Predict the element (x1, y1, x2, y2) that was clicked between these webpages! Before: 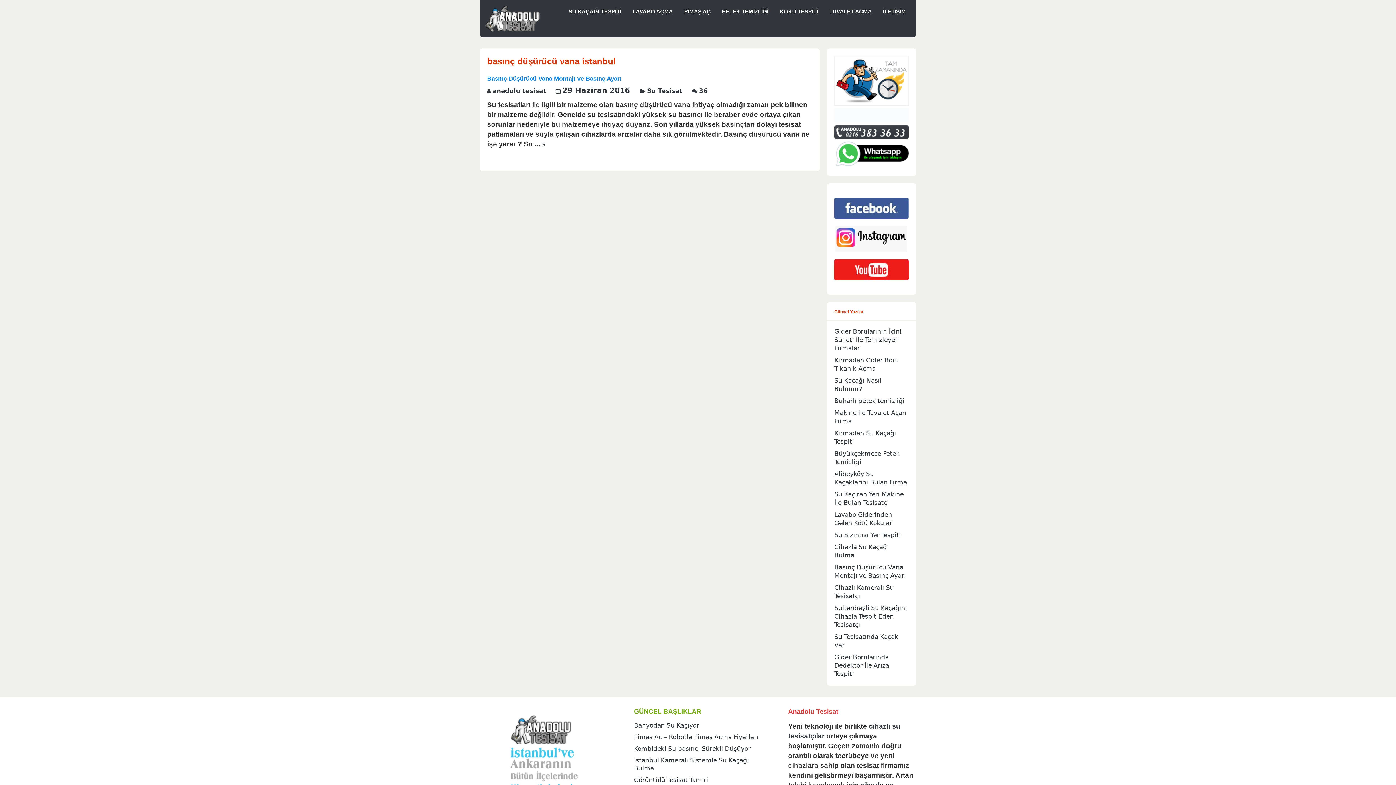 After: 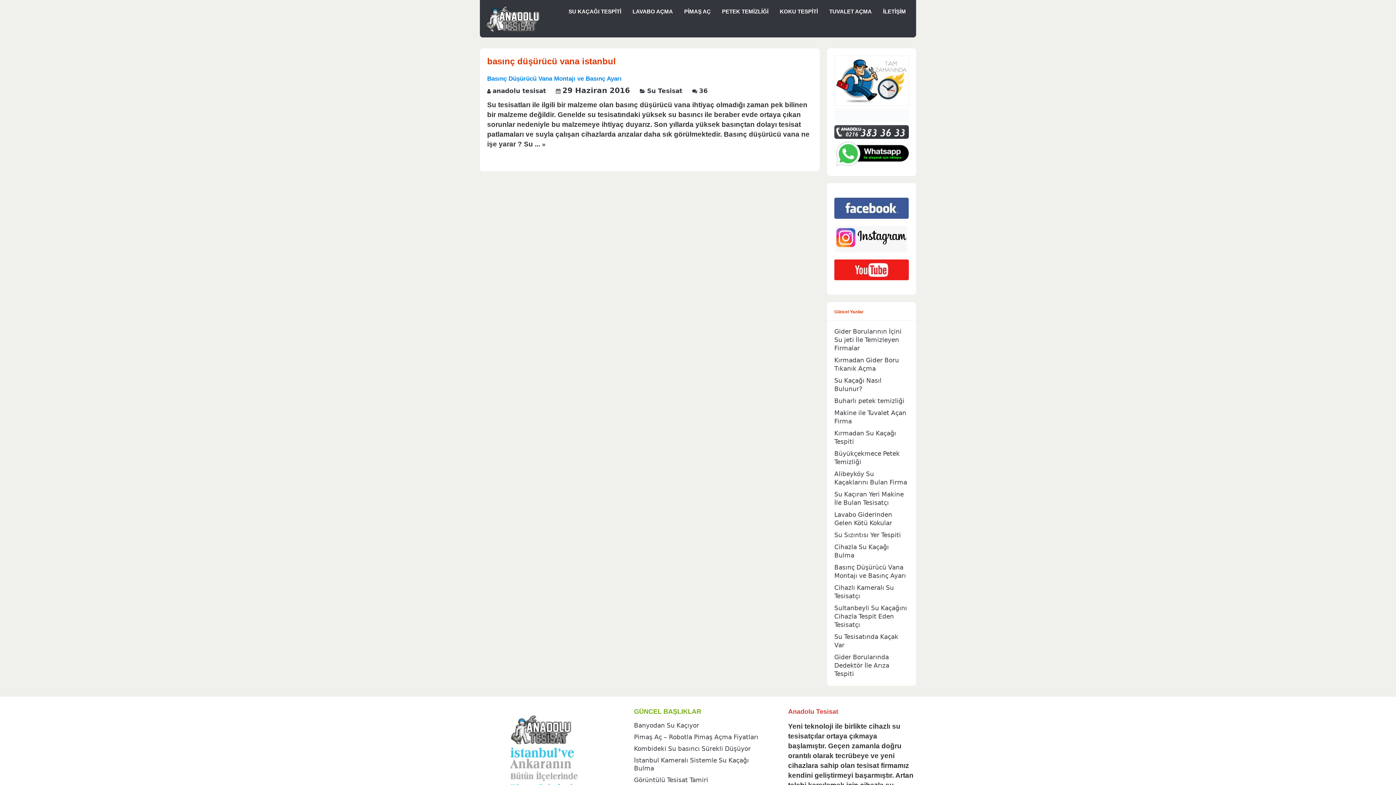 Action: bbox: (834, 197, 909, 218)